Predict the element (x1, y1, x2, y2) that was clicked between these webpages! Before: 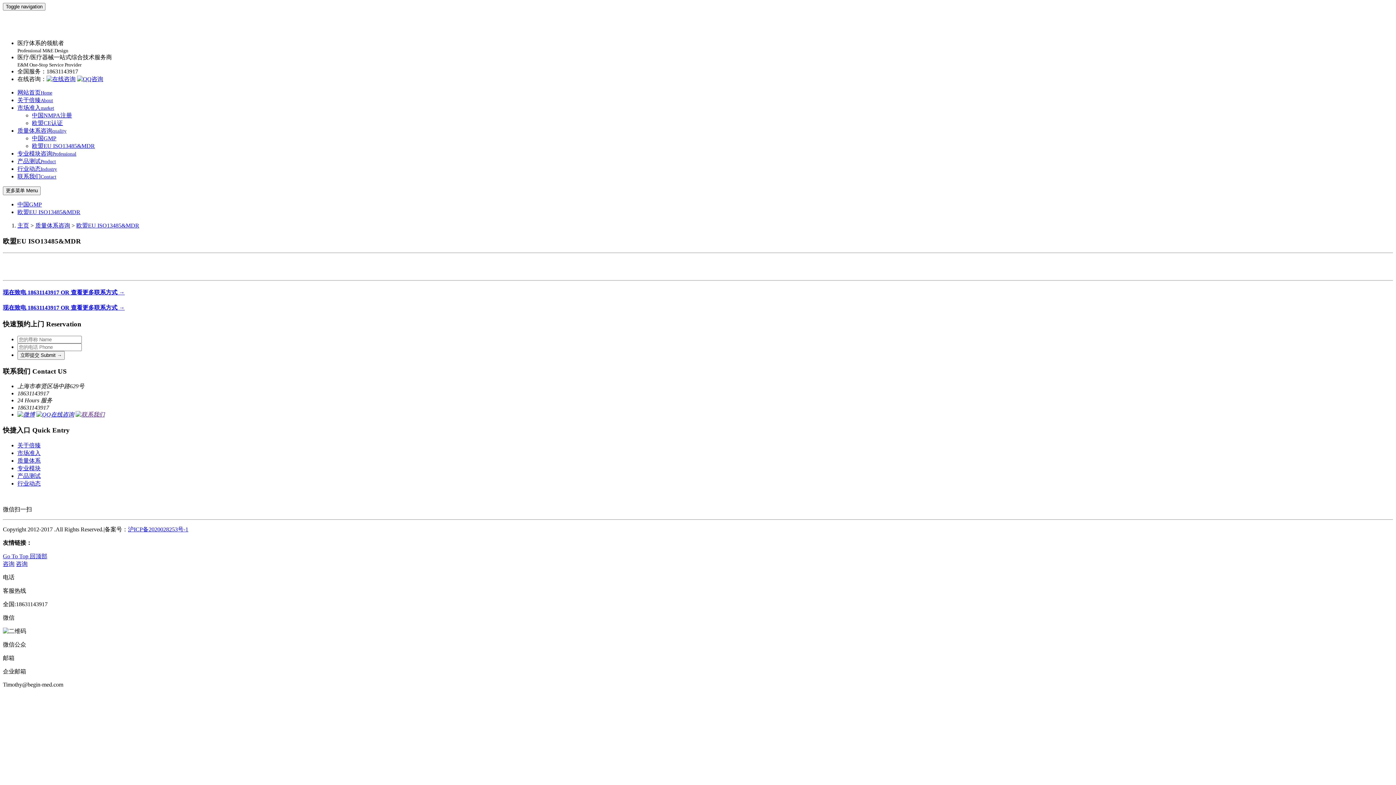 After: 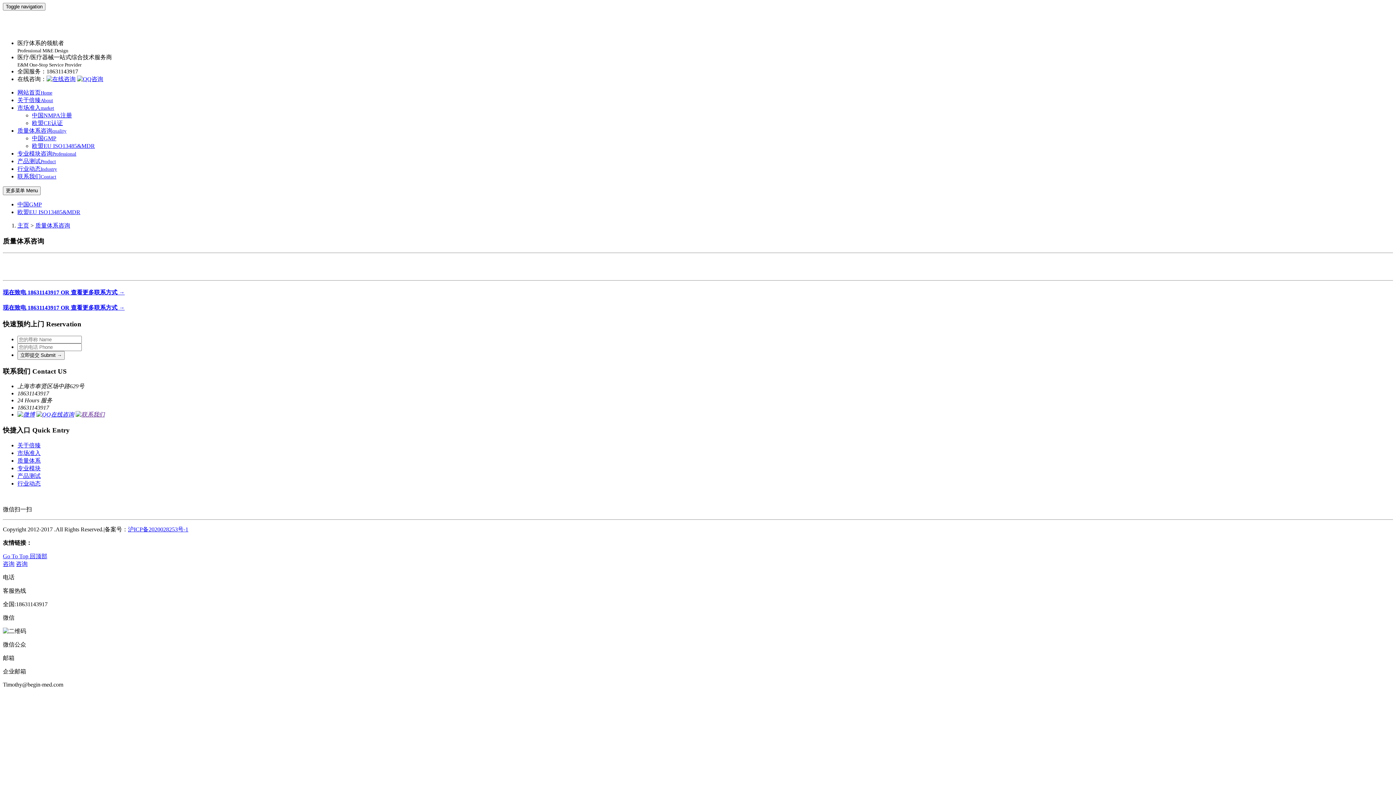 Action: label: 质量体系咨询quality bbox: (17, 127, 66, 133)